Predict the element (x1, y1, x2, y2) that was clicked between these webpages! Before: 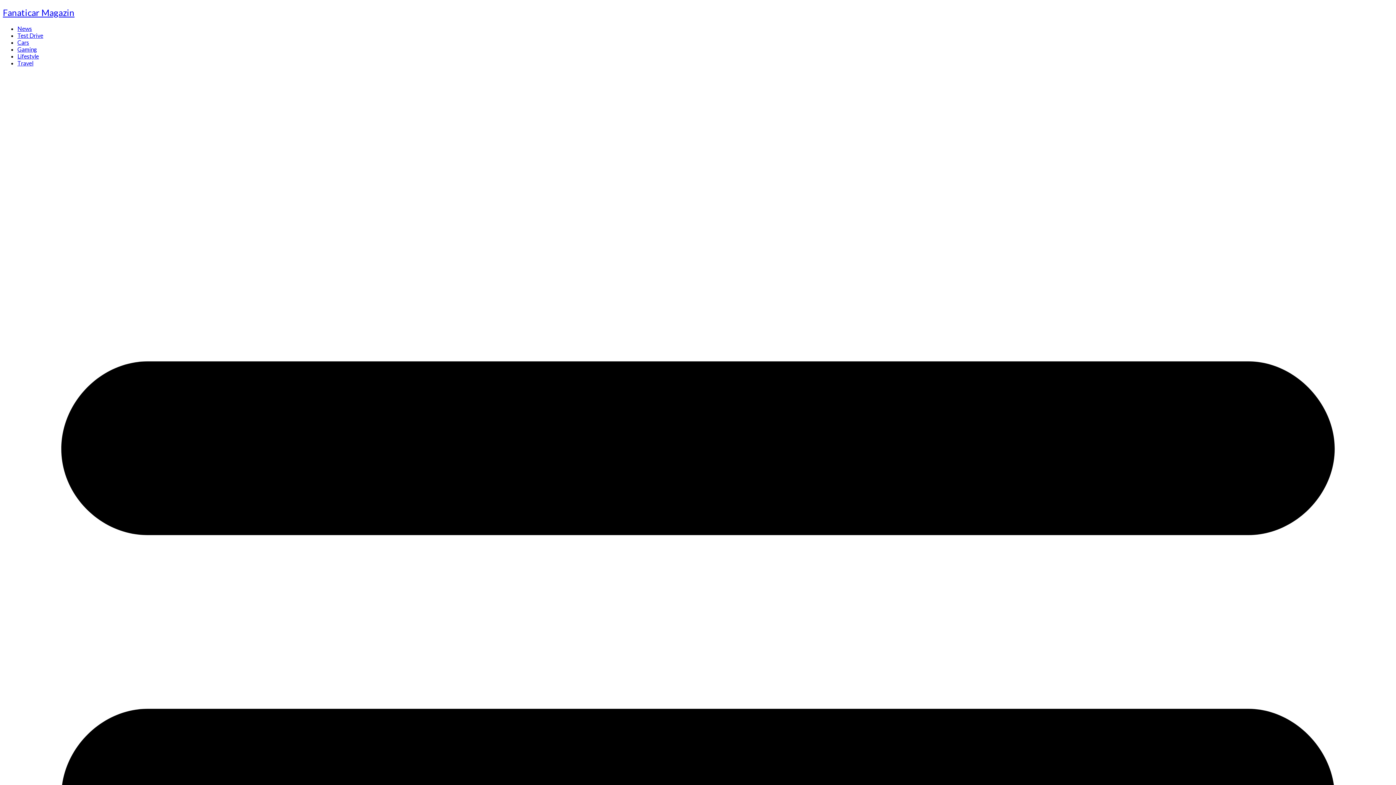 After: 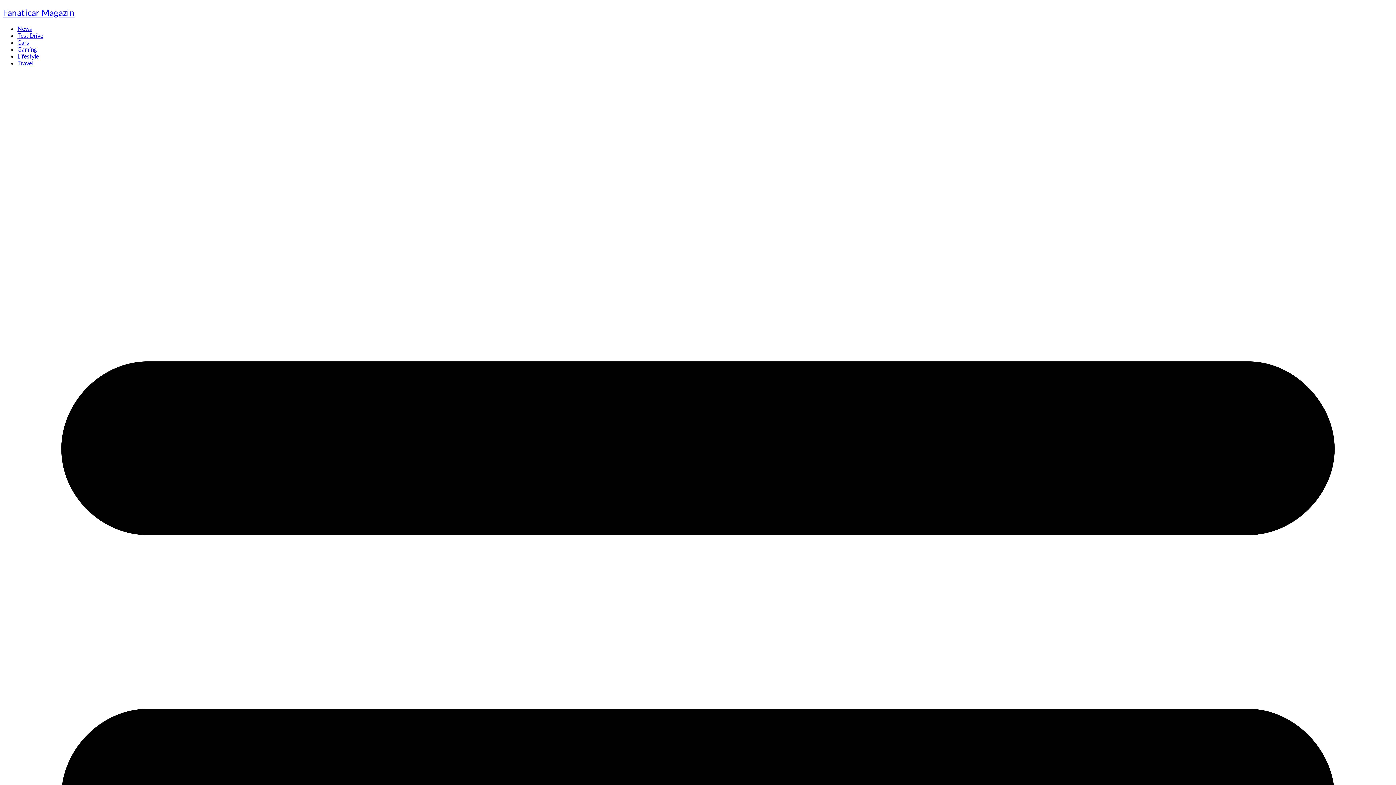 Action: label: News bbox: (17, 25, 32, 31)